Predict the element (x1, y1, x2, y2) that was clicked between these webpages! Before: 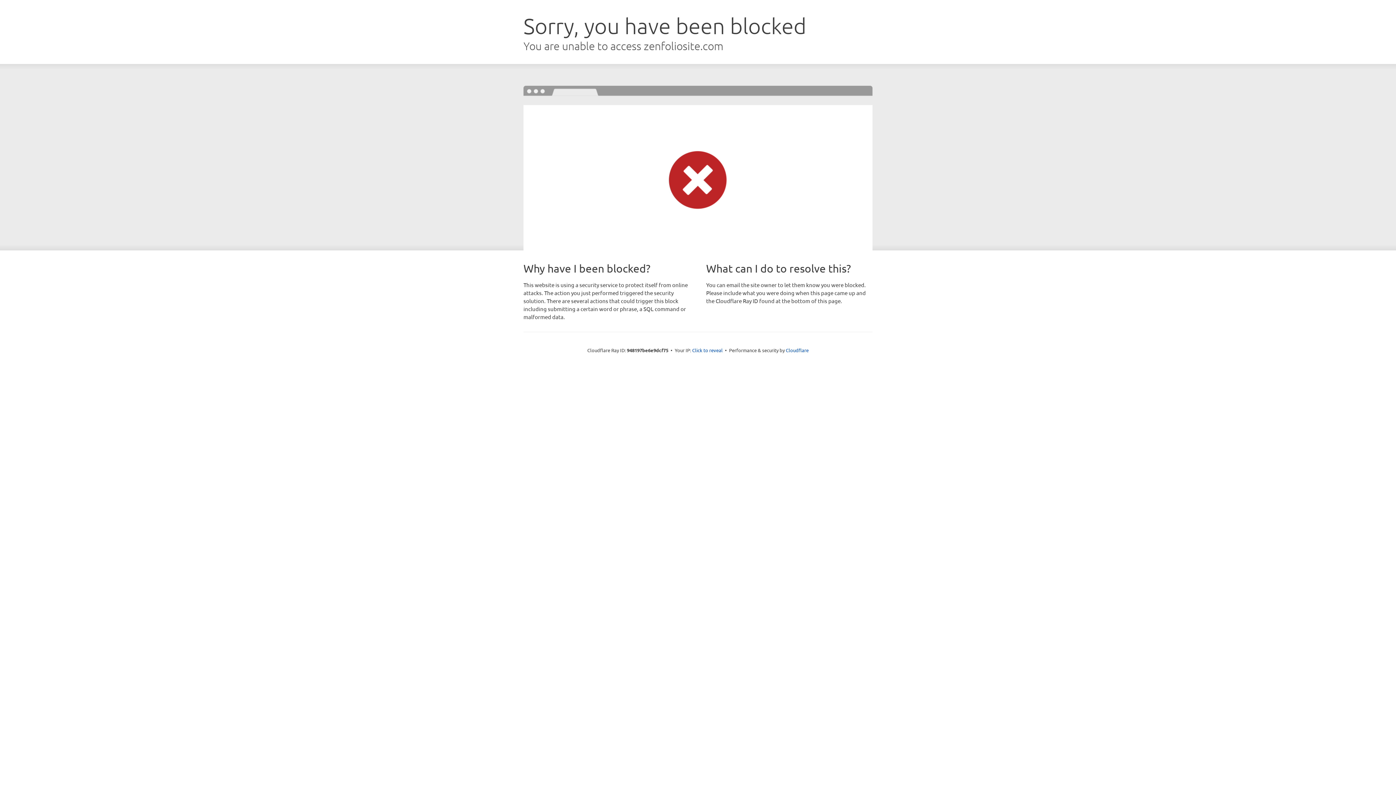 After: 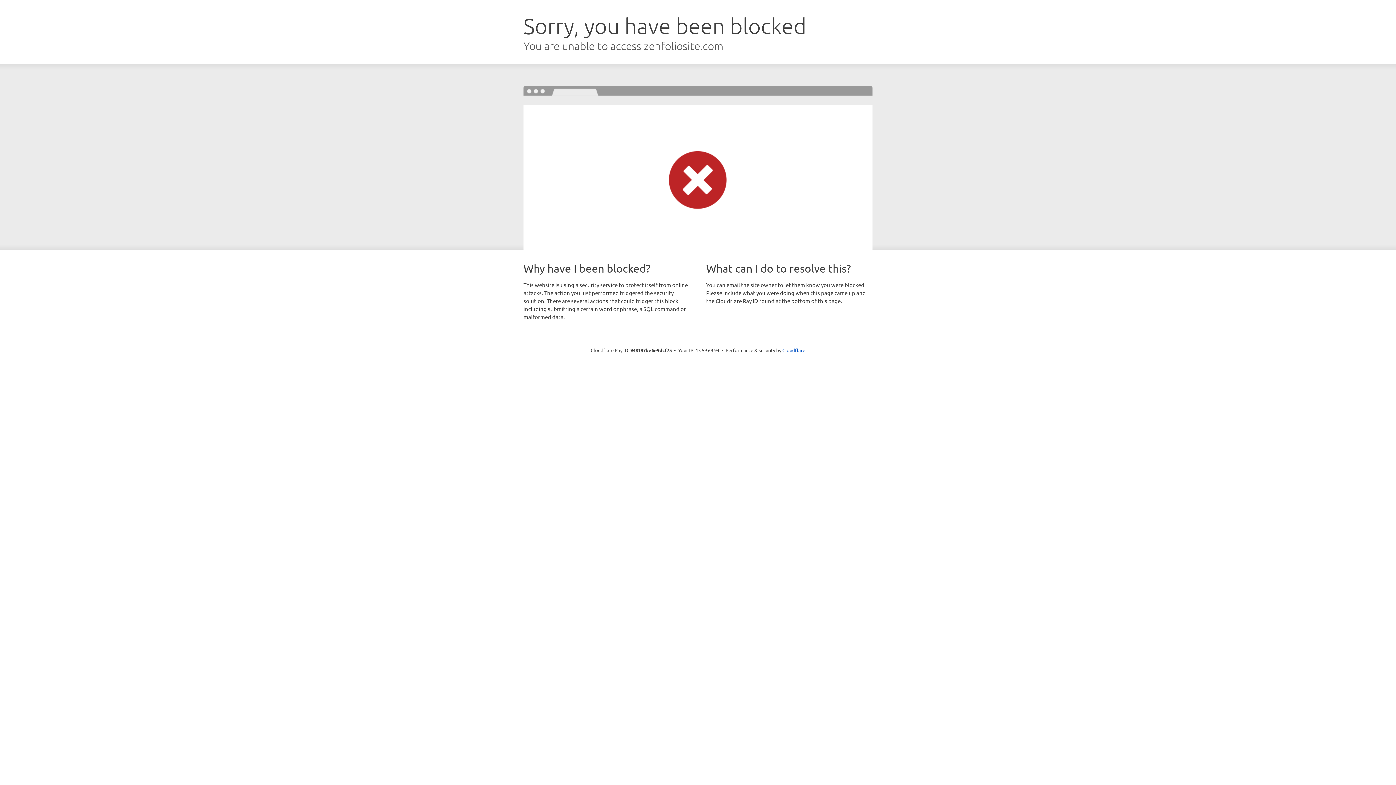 Action: label: Click to reveal bbox: (692, 346, 722, 353)